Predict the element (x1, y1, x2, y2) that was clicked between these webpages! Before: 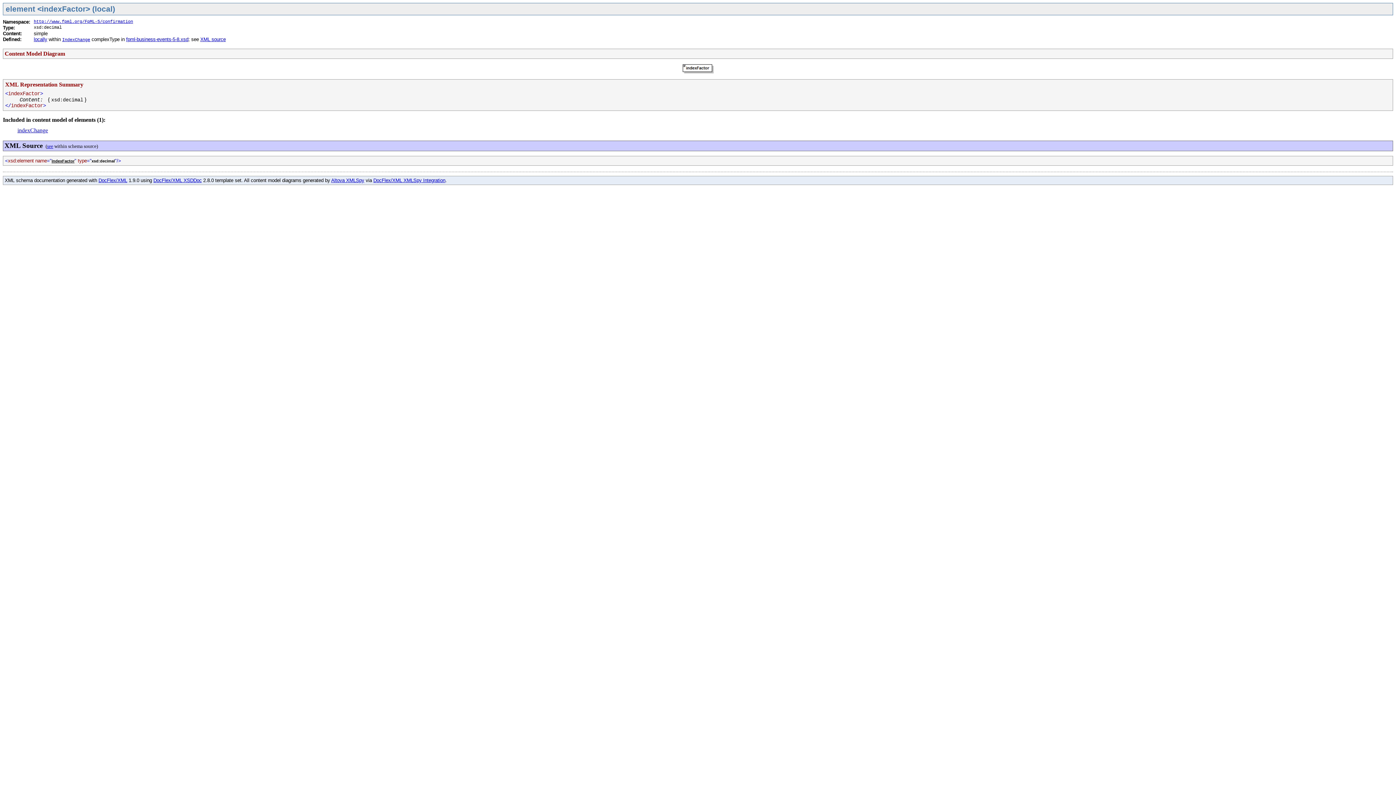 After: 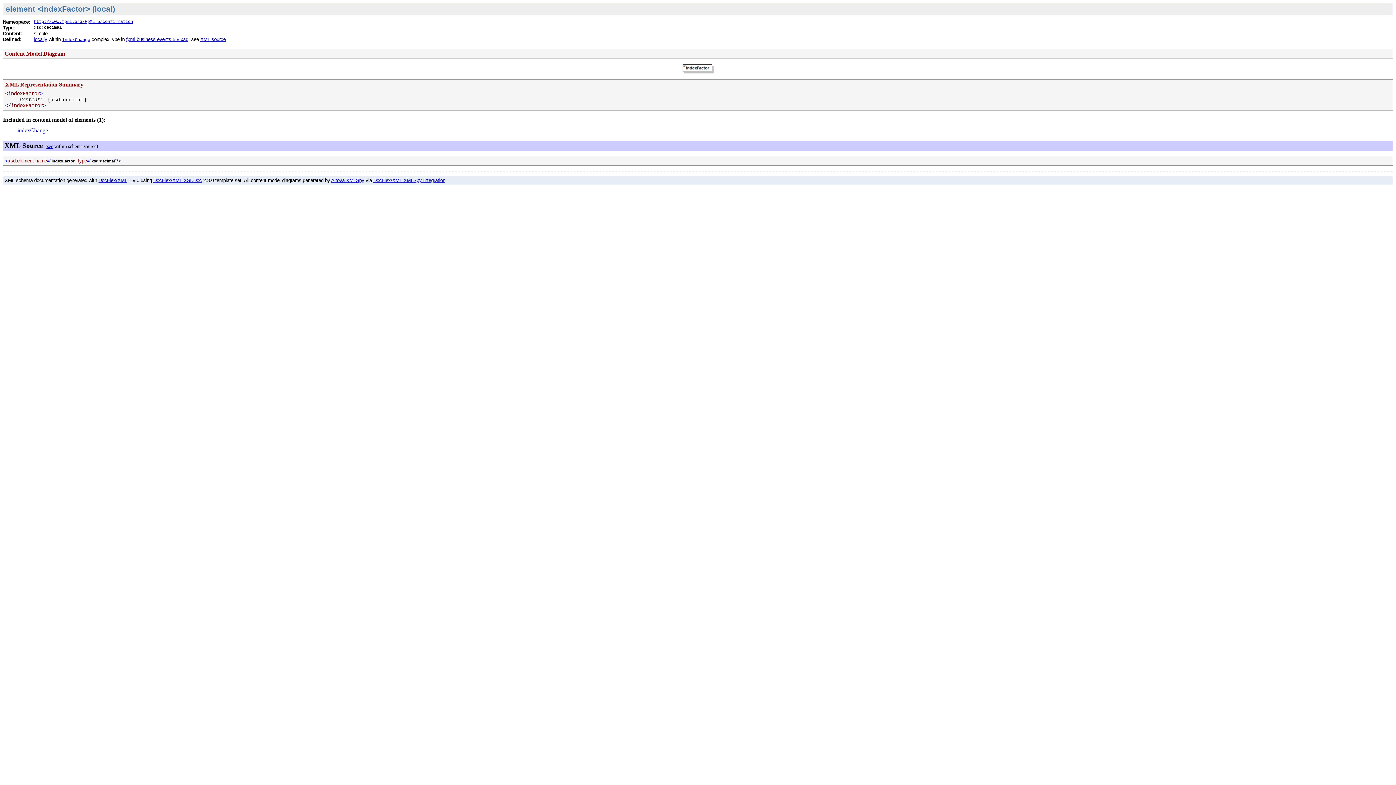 Action: bbox: (200, 36, 225, 42) label: XML source